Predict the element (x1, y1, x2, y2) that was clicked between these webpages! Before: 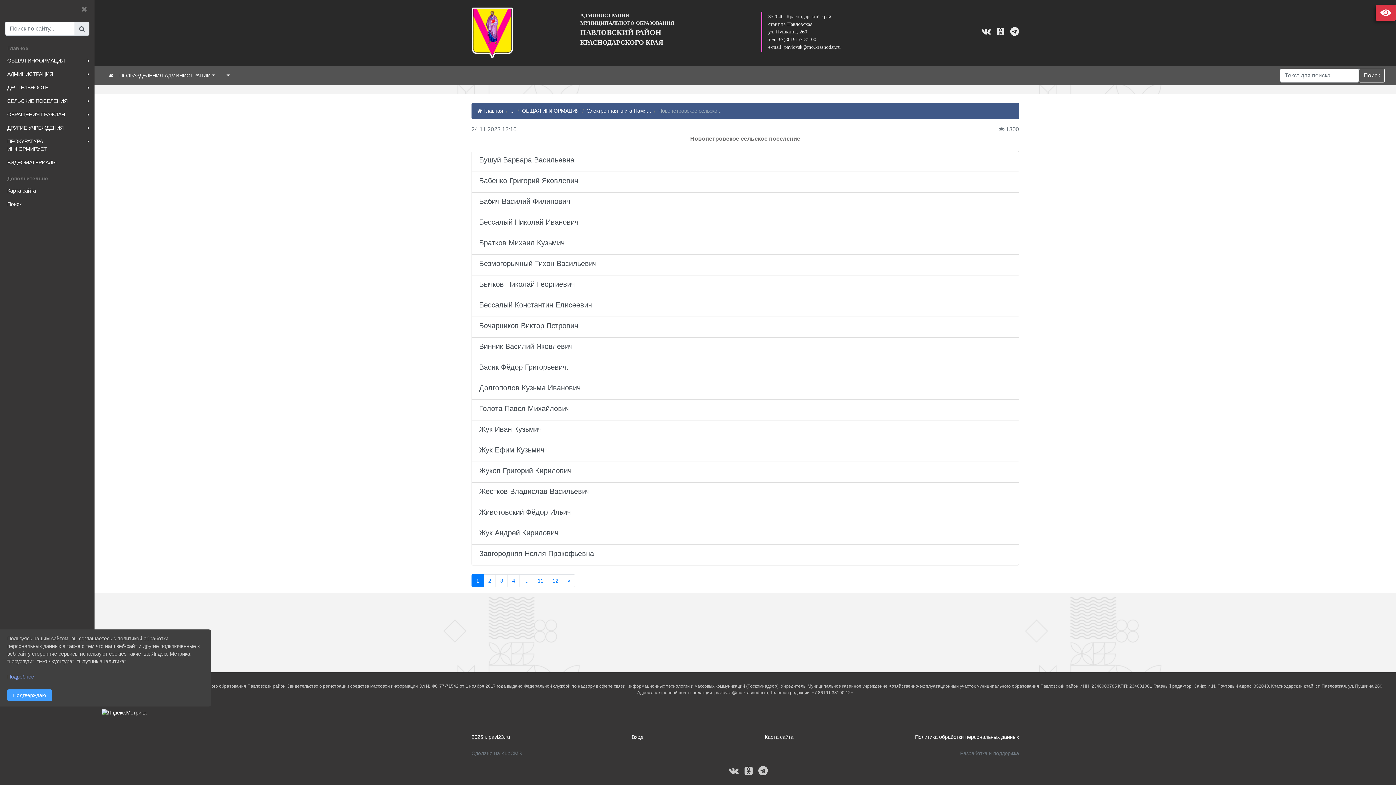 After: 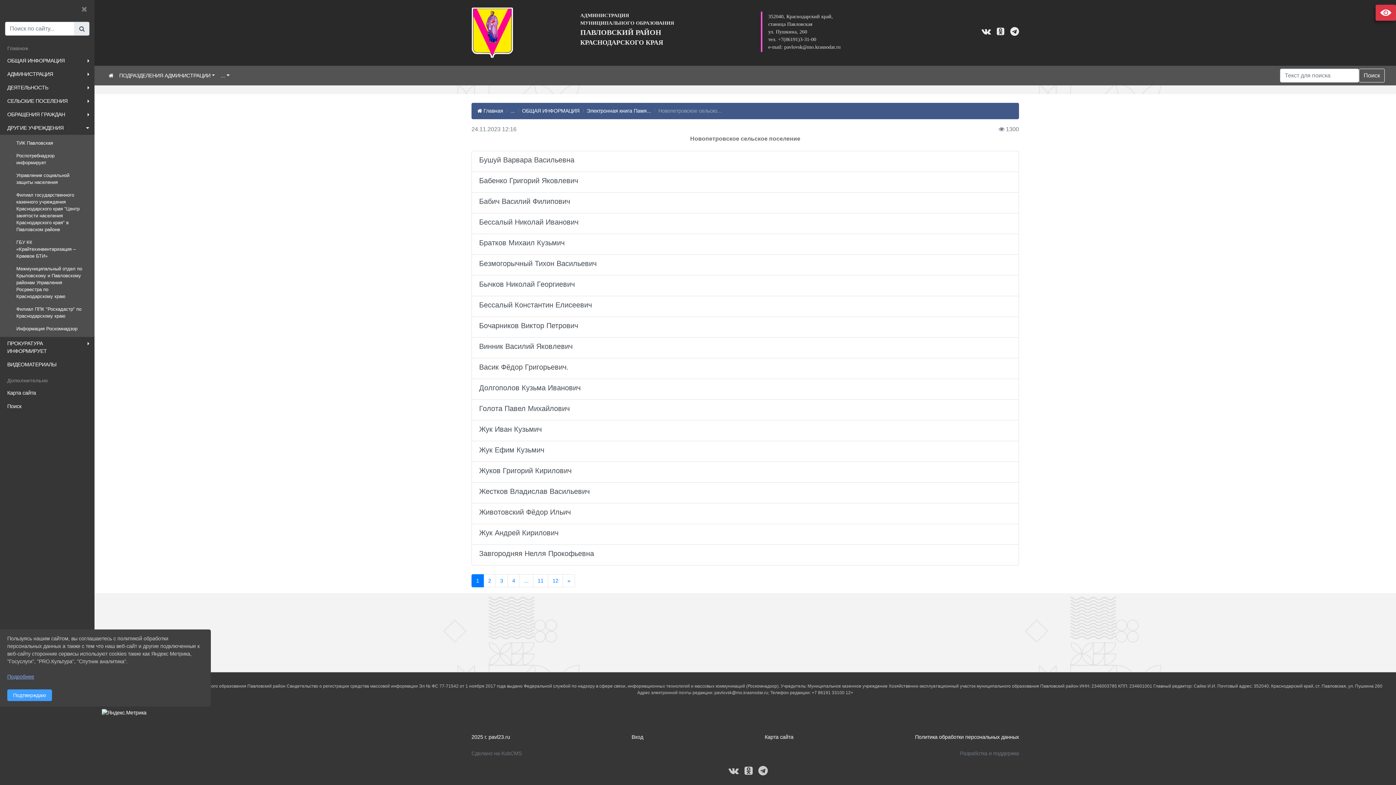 Action: label: ДРУГИЕ УЧРЕЖДЕНИЯ bbox: (0, 121, 94, 134)